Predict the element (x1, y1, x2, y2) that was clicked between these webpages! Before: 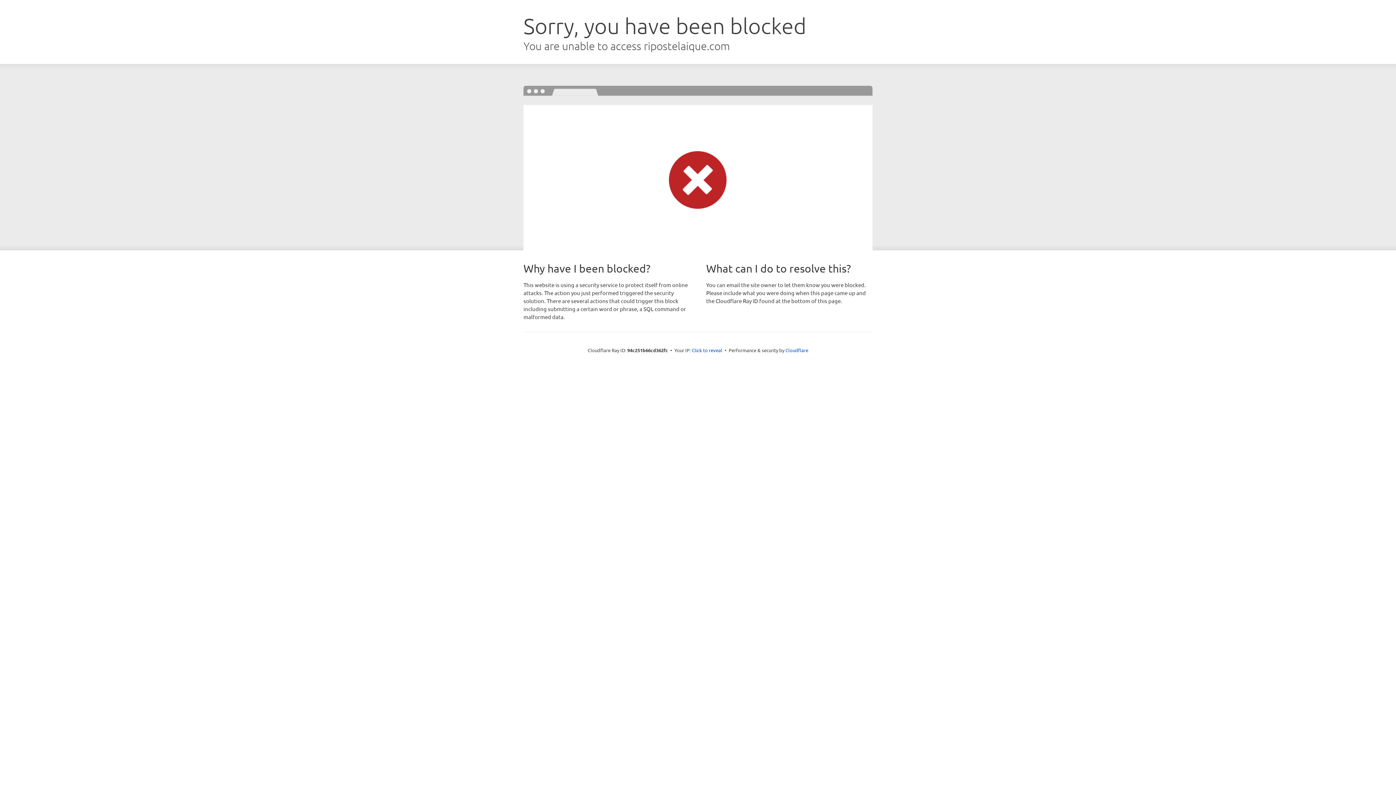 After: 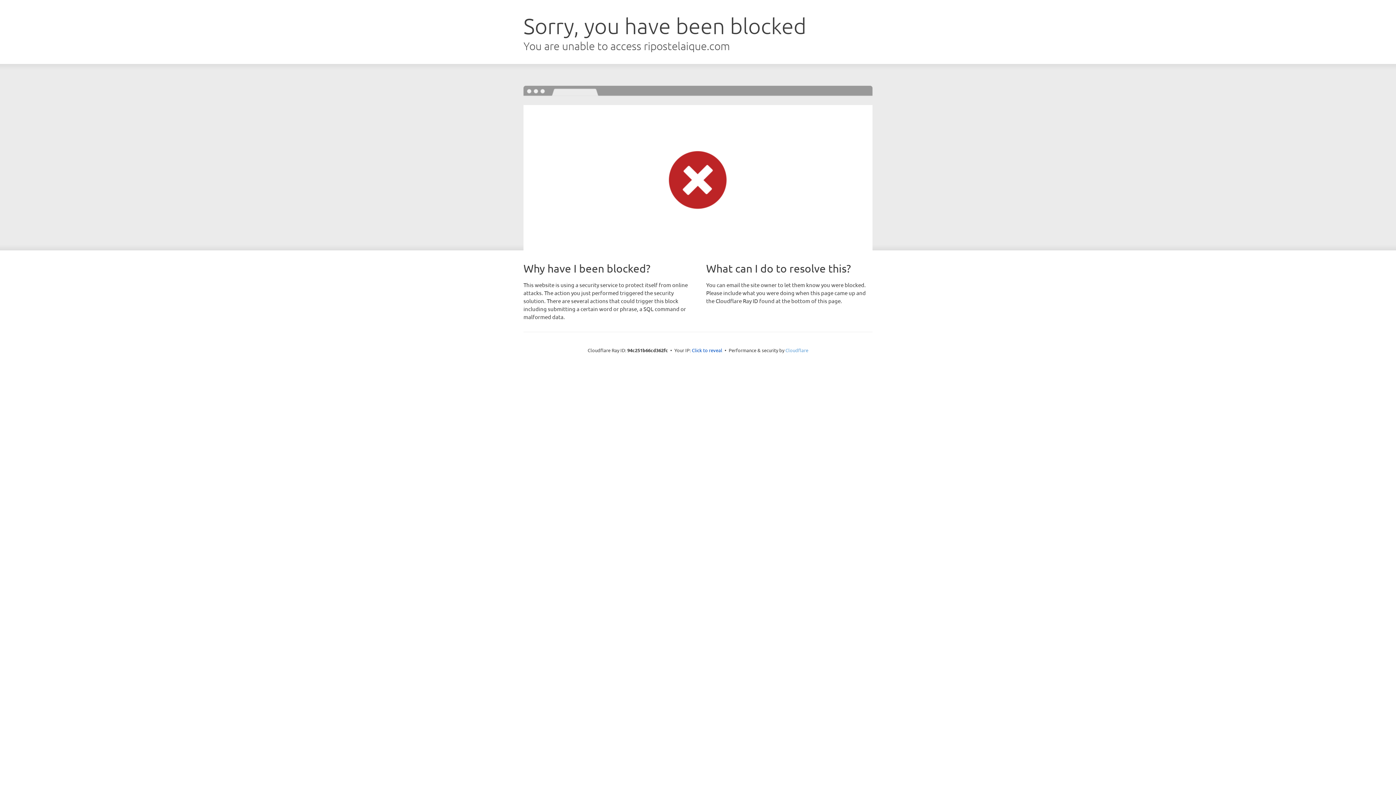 Action: bbox: (785, 347, 808, 353) label: Cloudflare